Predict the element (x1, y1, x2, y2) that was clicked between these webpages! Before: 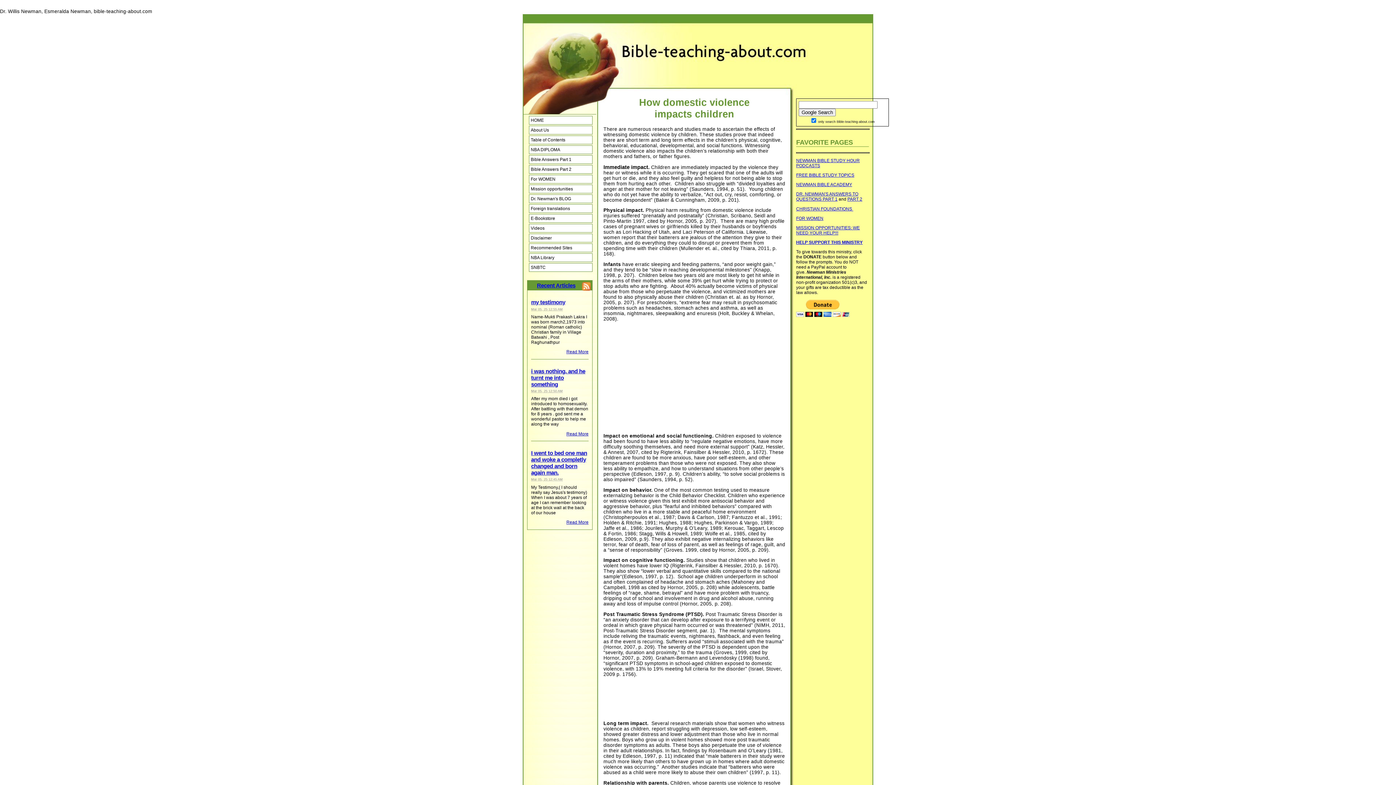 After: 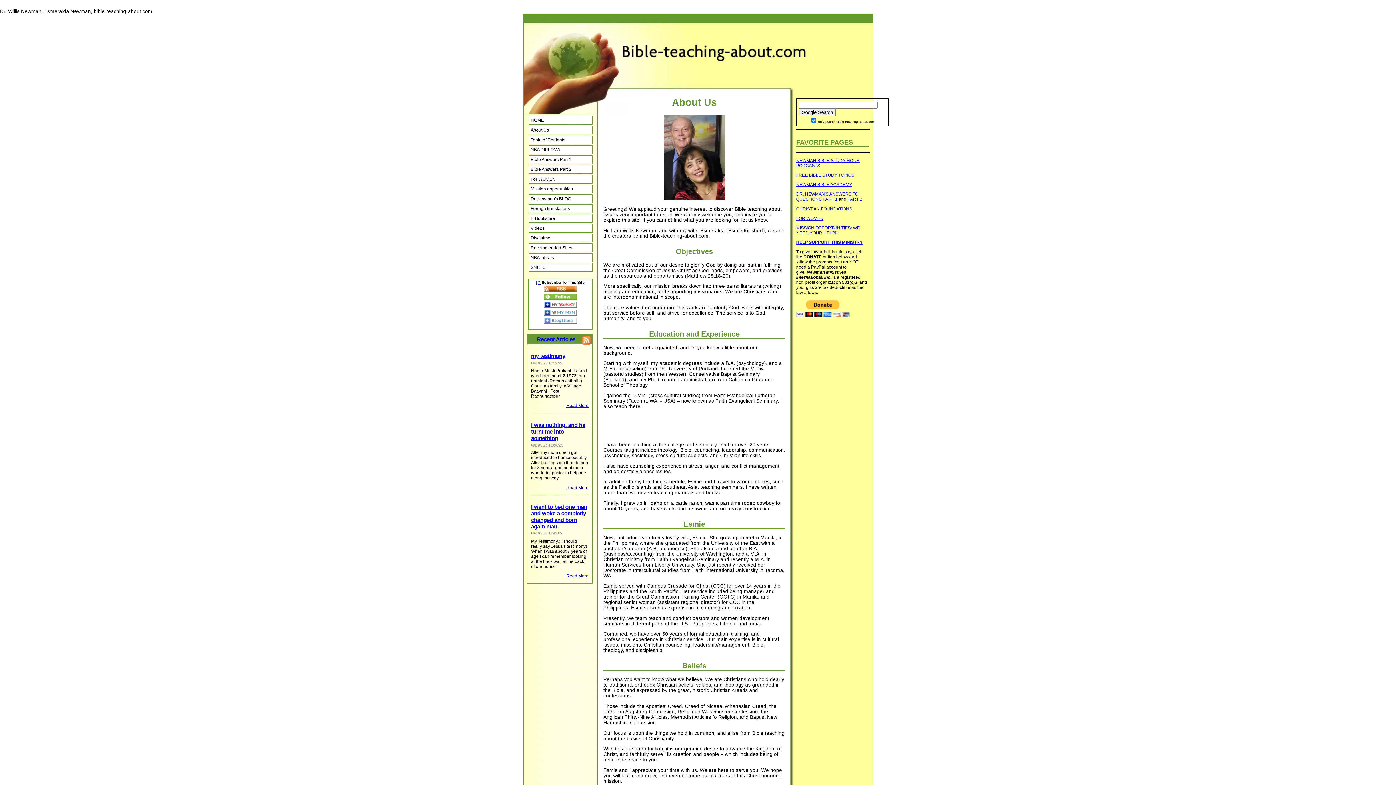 Action: bbox: (529, 125, 592, 134) label: About Us